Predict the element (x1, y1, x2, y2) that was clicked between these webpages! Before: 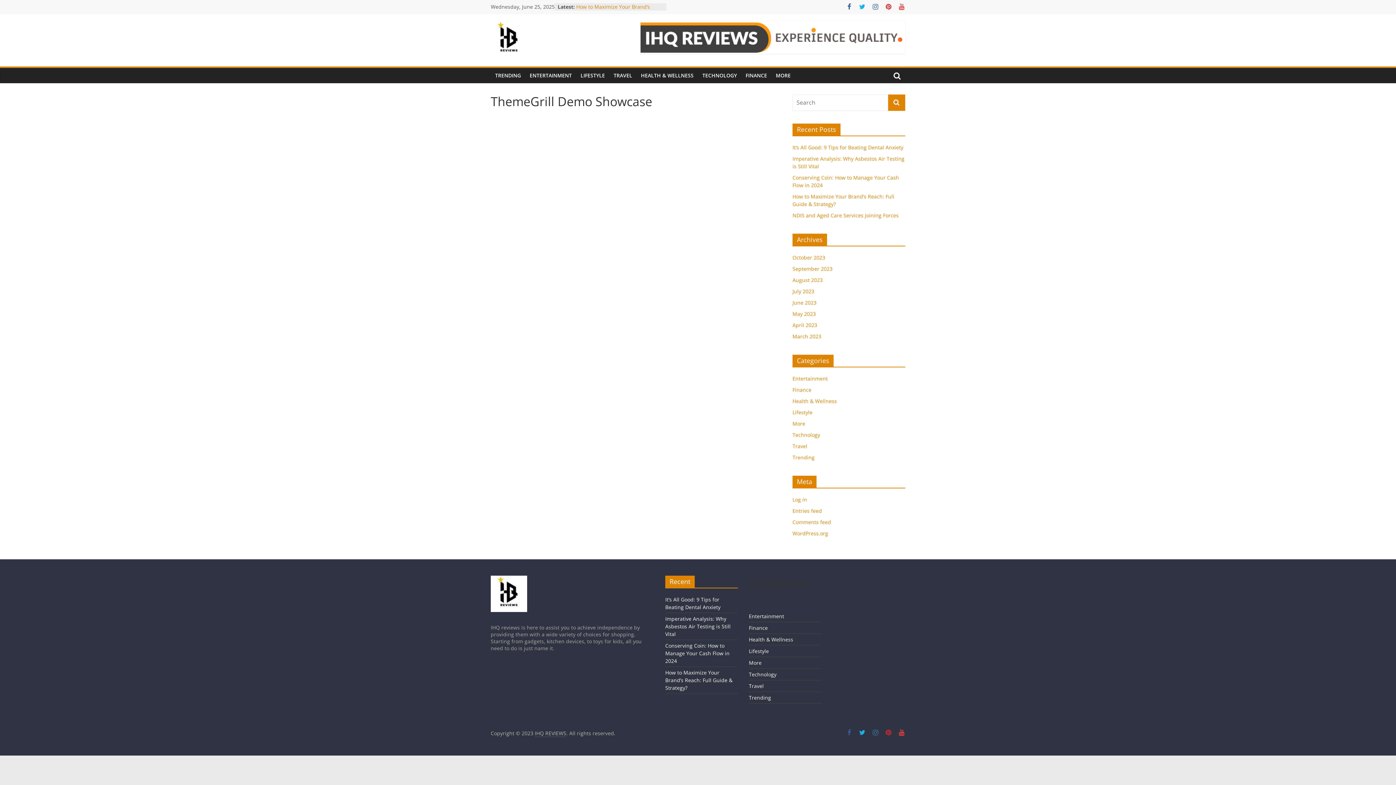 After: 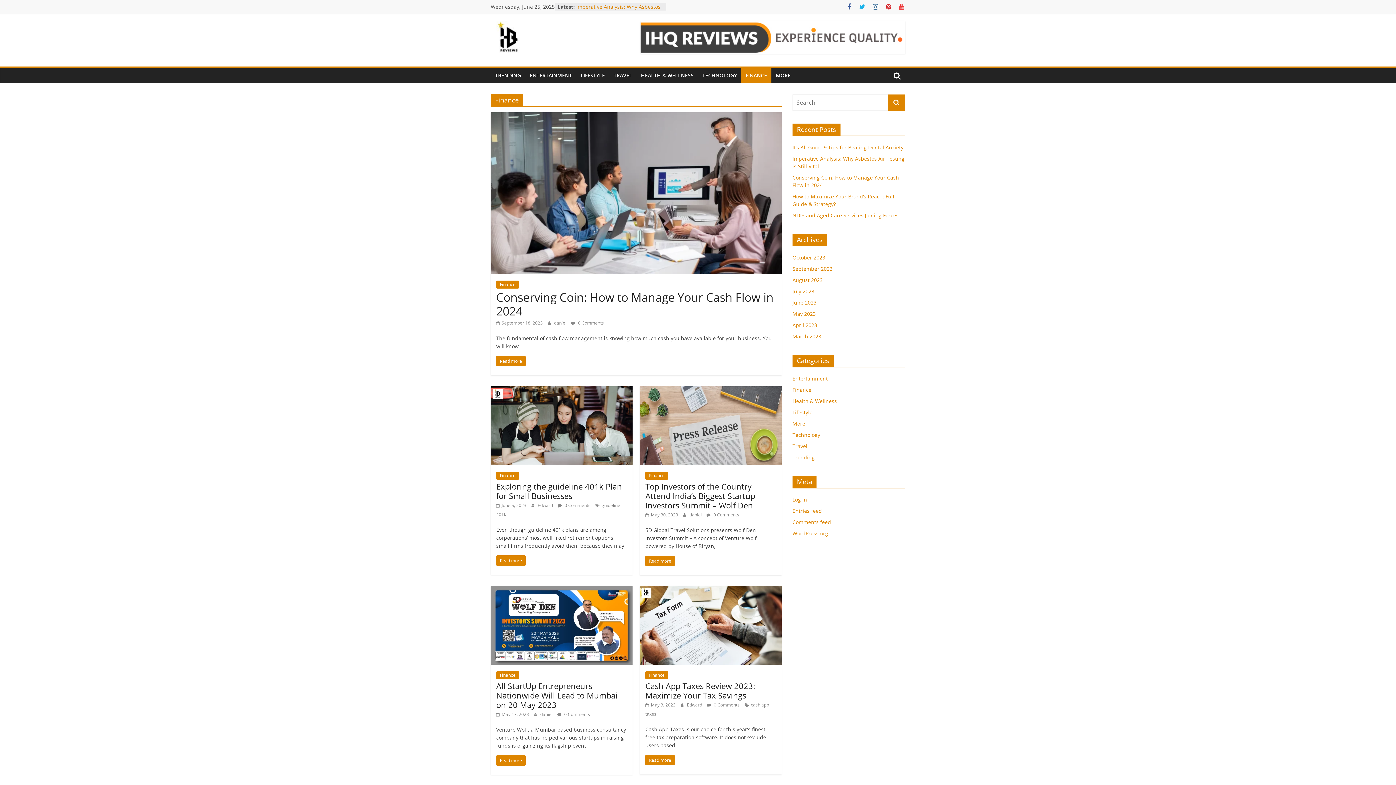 Action: label: Finance bbox: (749, 624, 767, 631)